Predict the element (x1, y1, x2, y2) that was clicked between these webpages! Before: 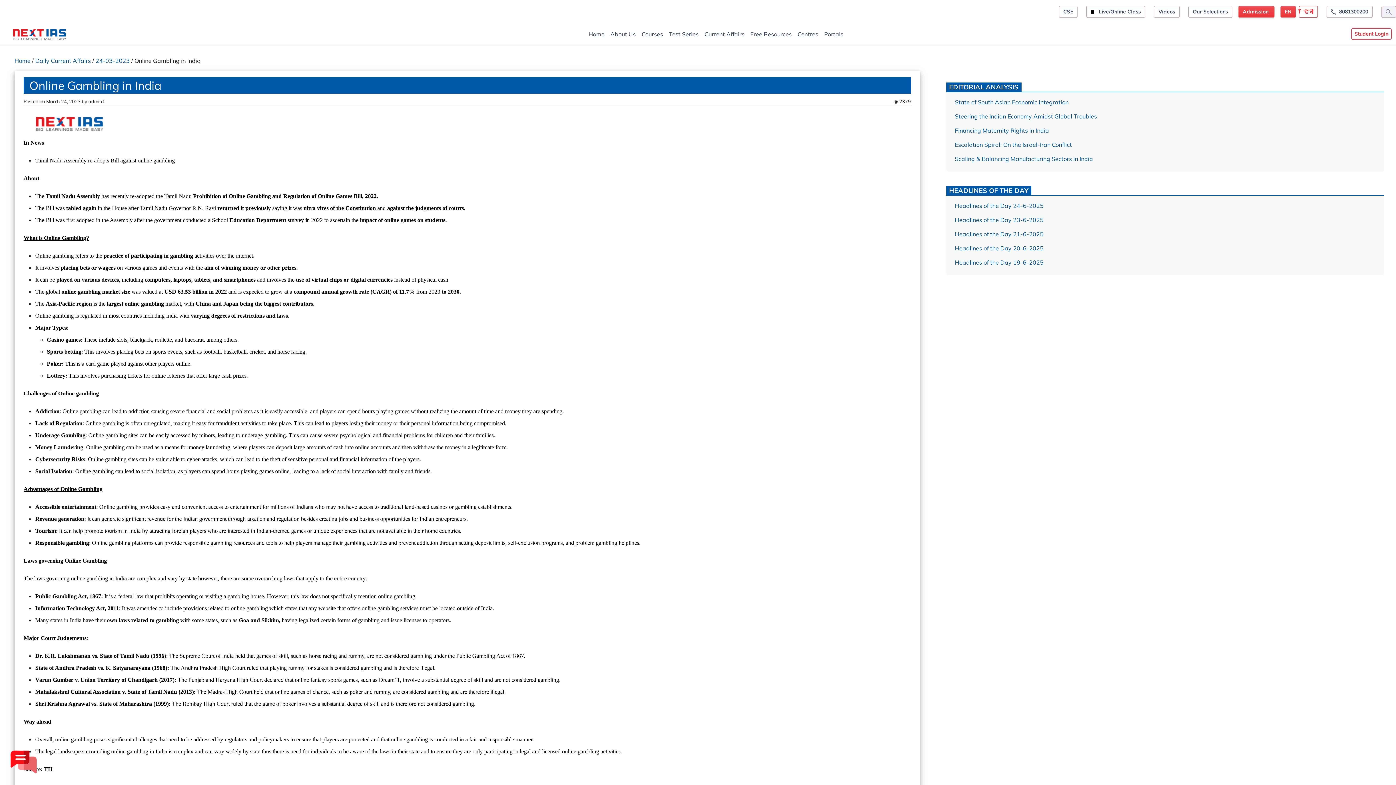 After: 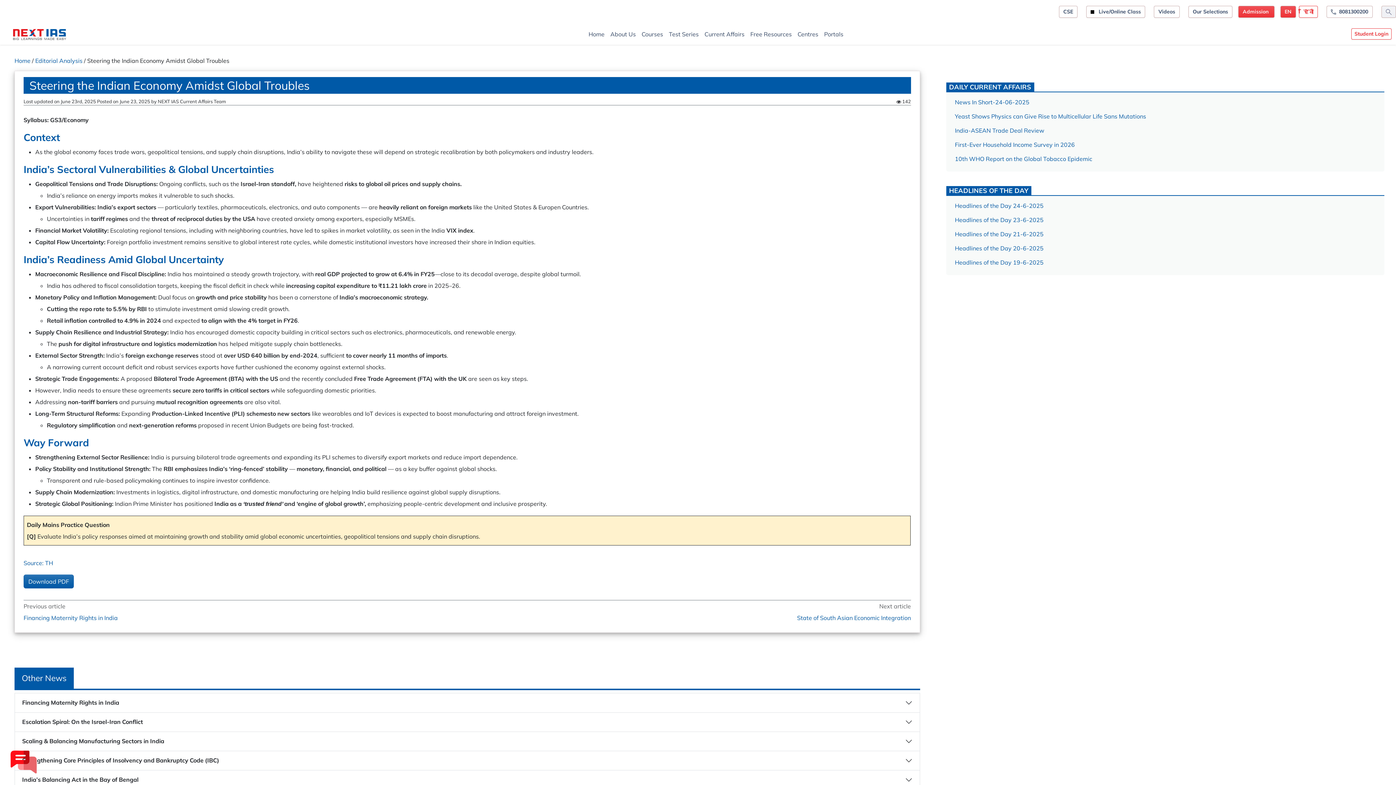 Action: label: Steering the Indian Economy Amidst Global Troubles bbox: (955, 112, 1097, 119)